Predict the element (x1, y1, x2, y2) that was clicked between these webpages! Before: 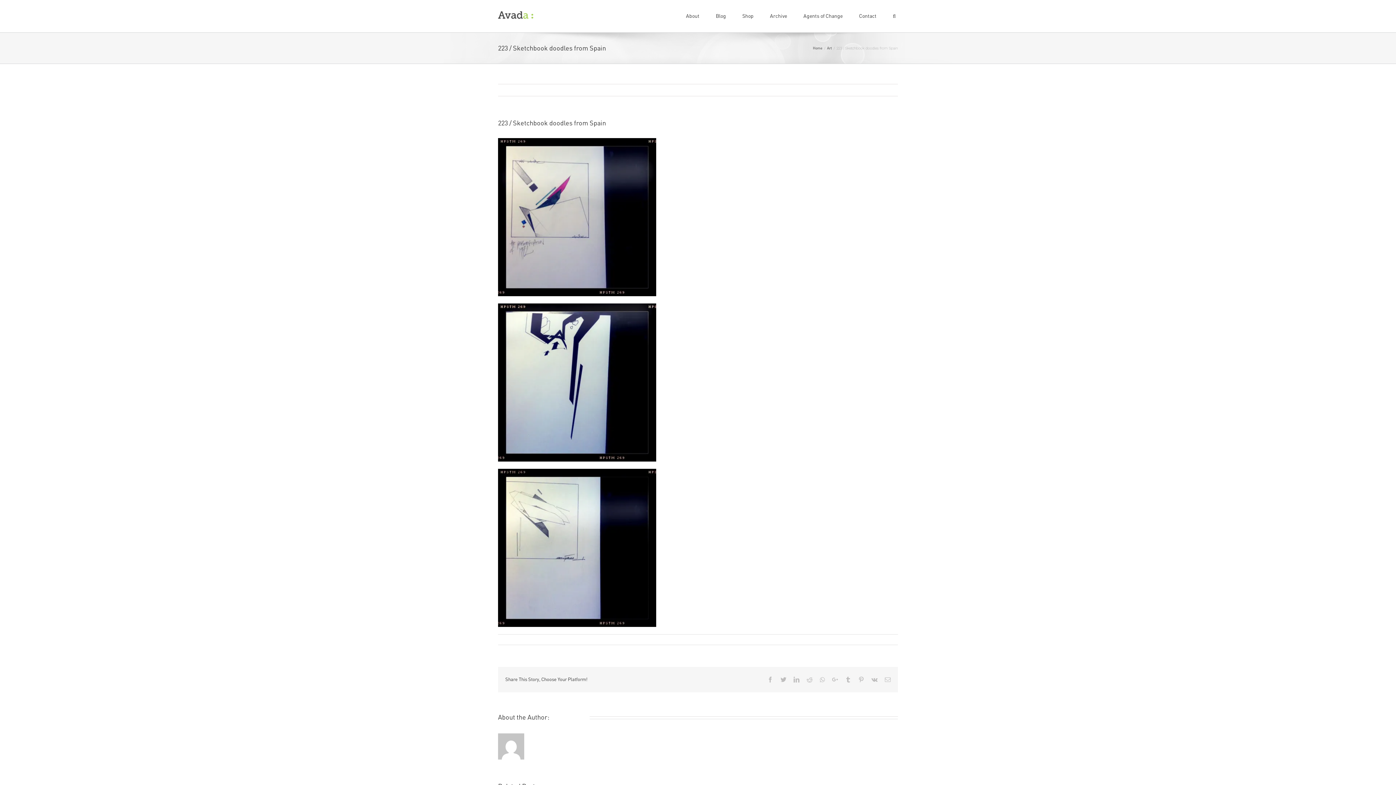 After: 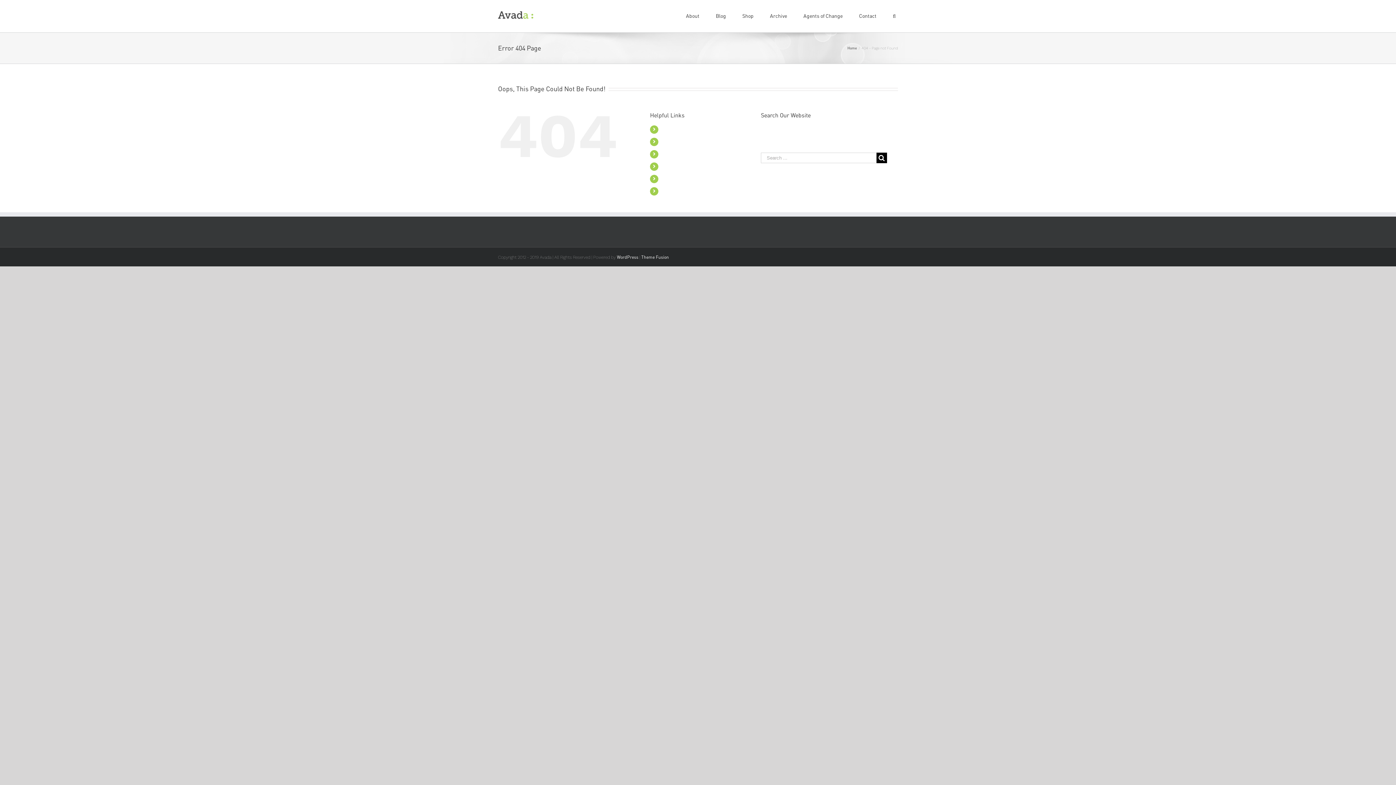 Action: label: About bbox: (686, 0, 699, 30)